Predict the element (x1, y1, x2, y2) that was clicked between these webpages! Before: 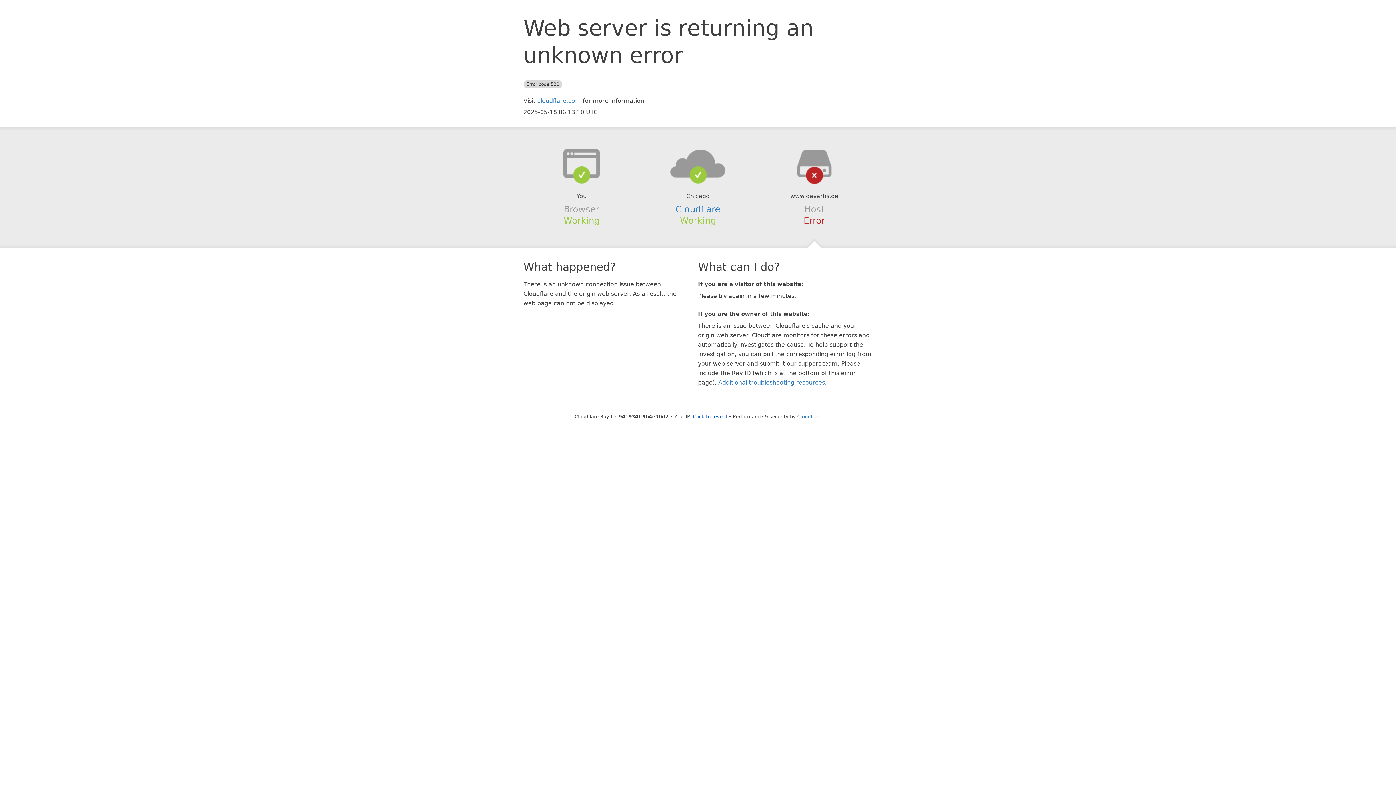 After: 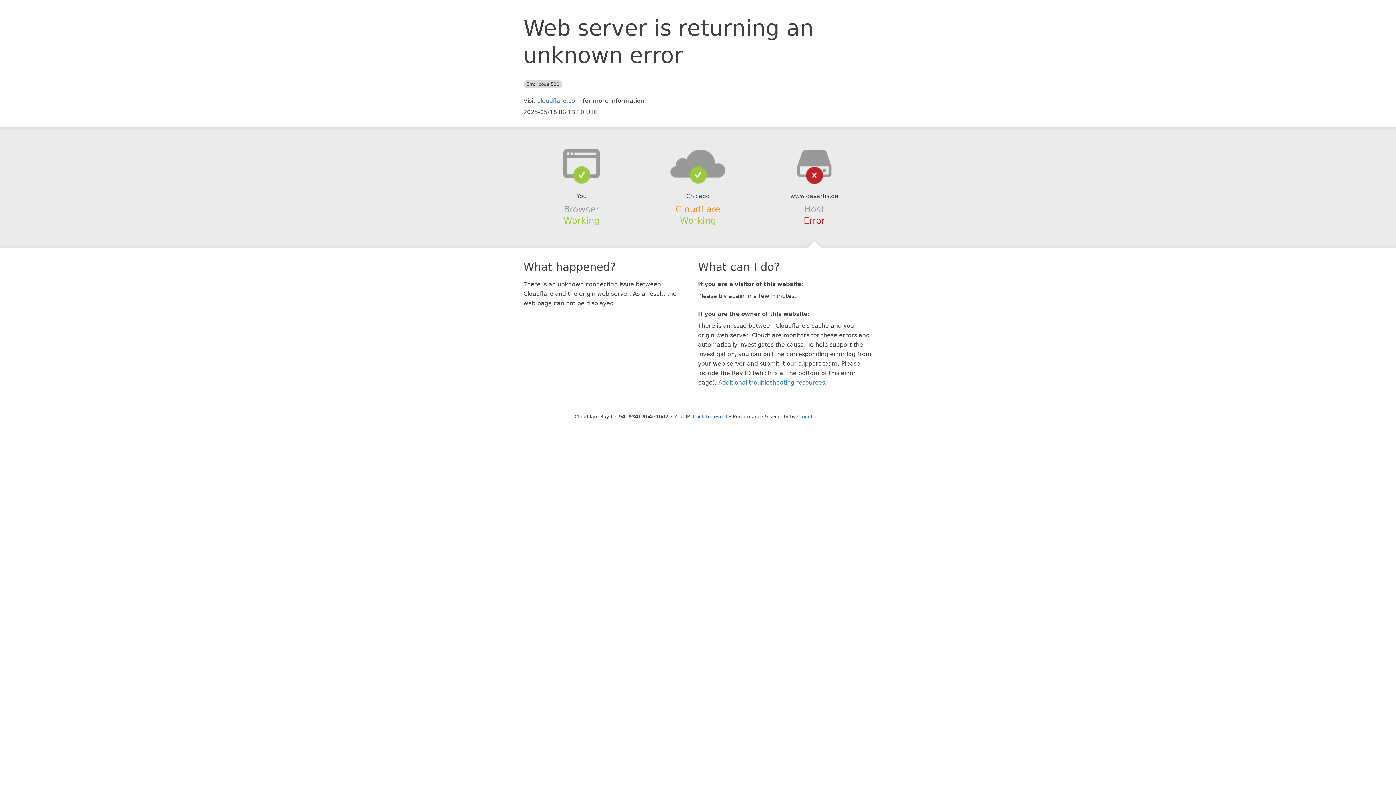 Action: bbox: (675, 204, 720, 214) label: Cloudflare